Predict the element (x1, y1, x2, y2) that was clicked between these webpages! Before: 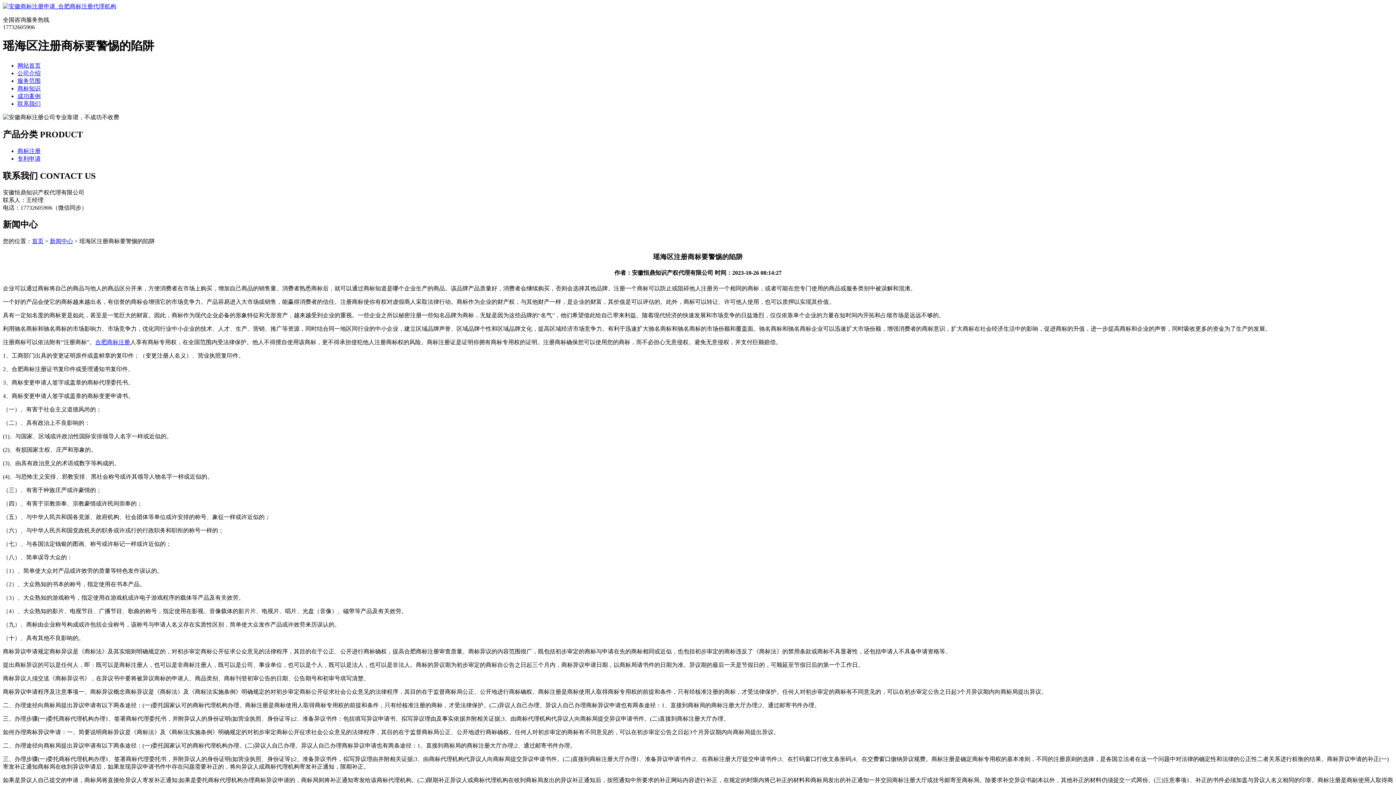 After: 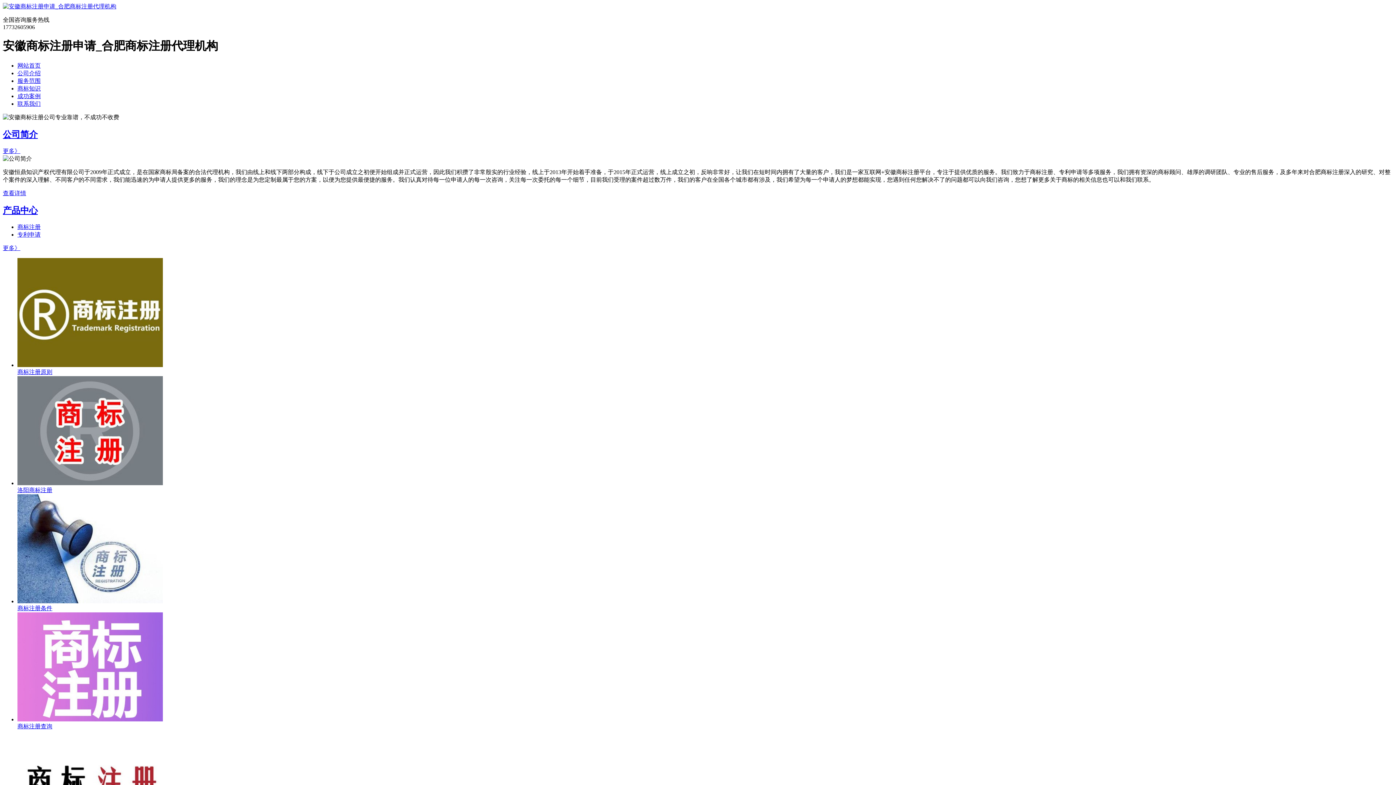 Action: label: 首页 bbox: (32, 238, 43, 244)